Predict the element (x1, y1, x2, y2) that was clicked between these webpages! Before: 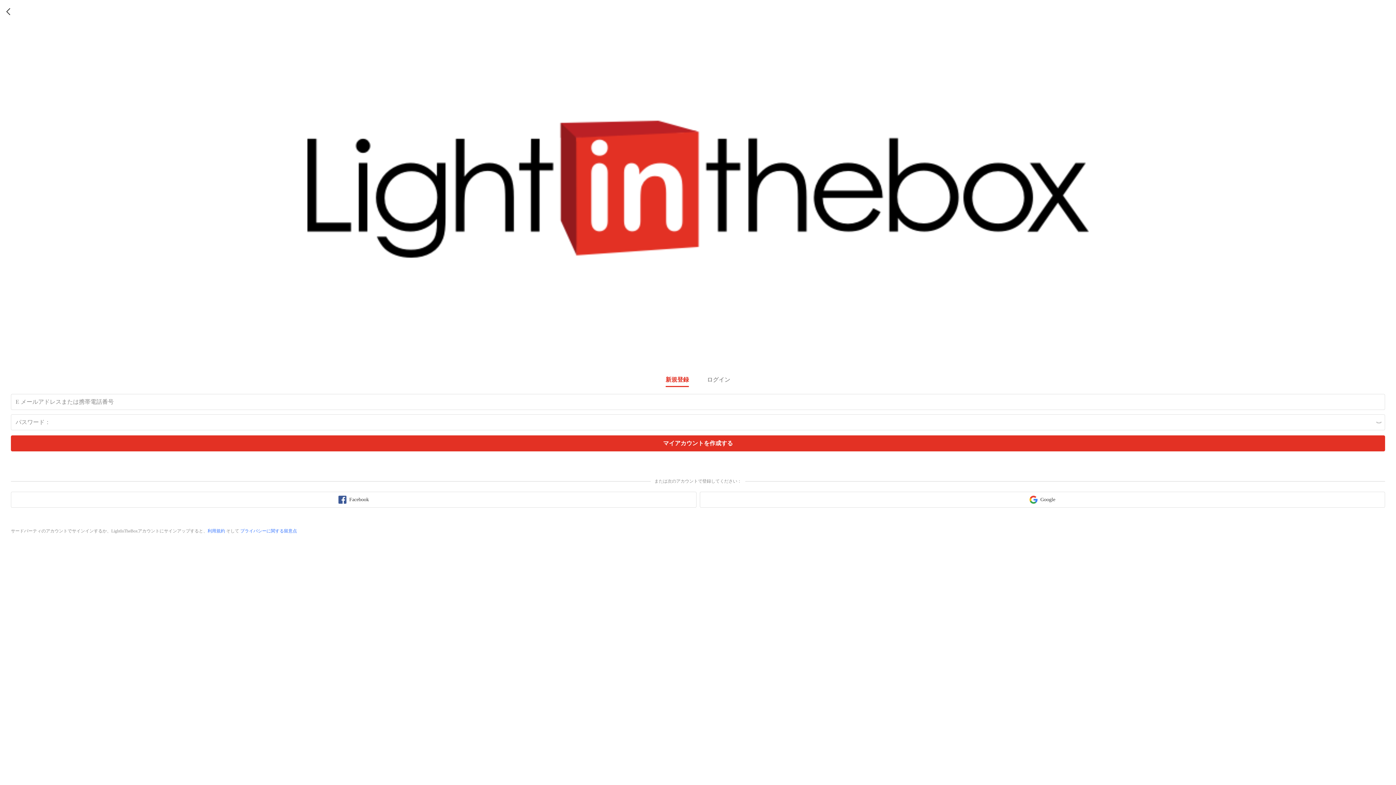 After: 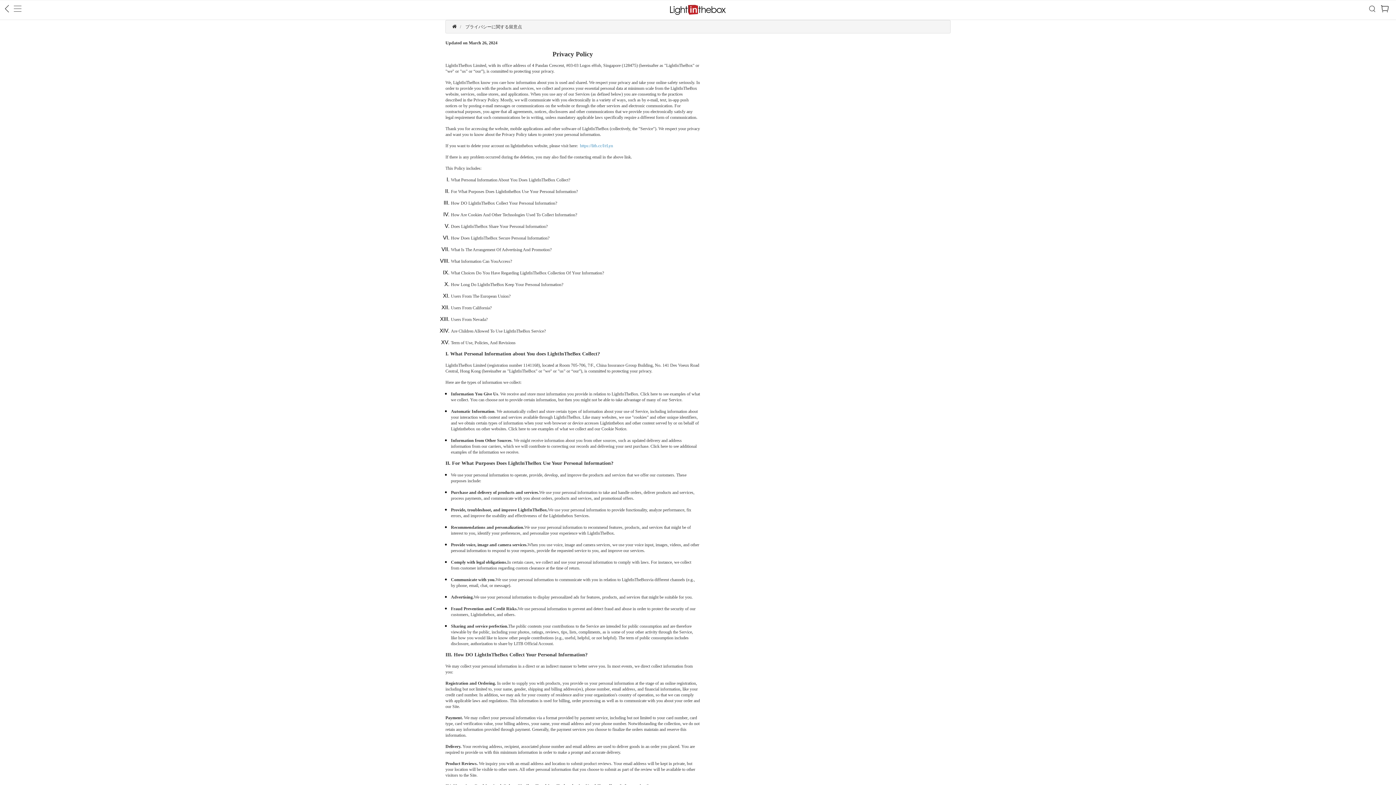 Action: label: privacy policy bbox: (240, 528, 297, 533)